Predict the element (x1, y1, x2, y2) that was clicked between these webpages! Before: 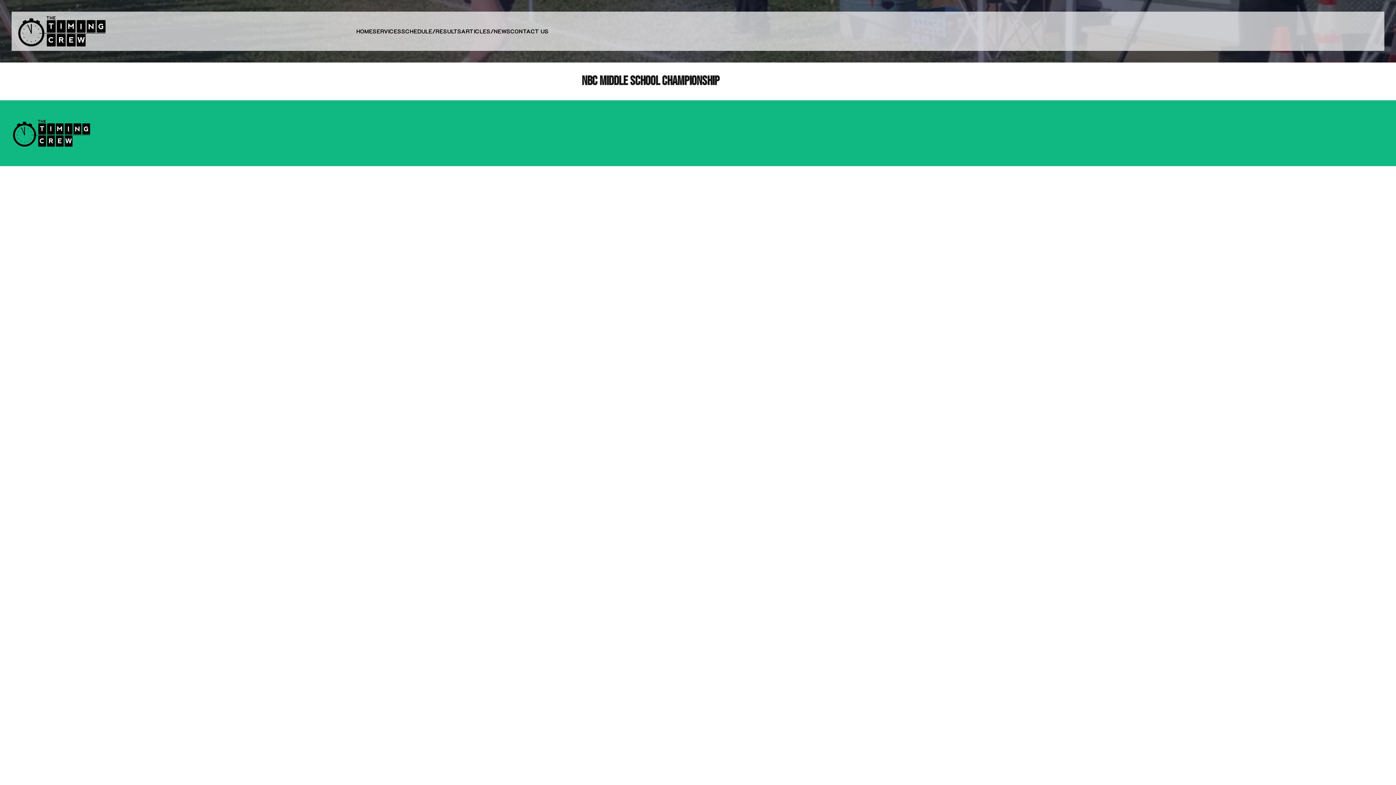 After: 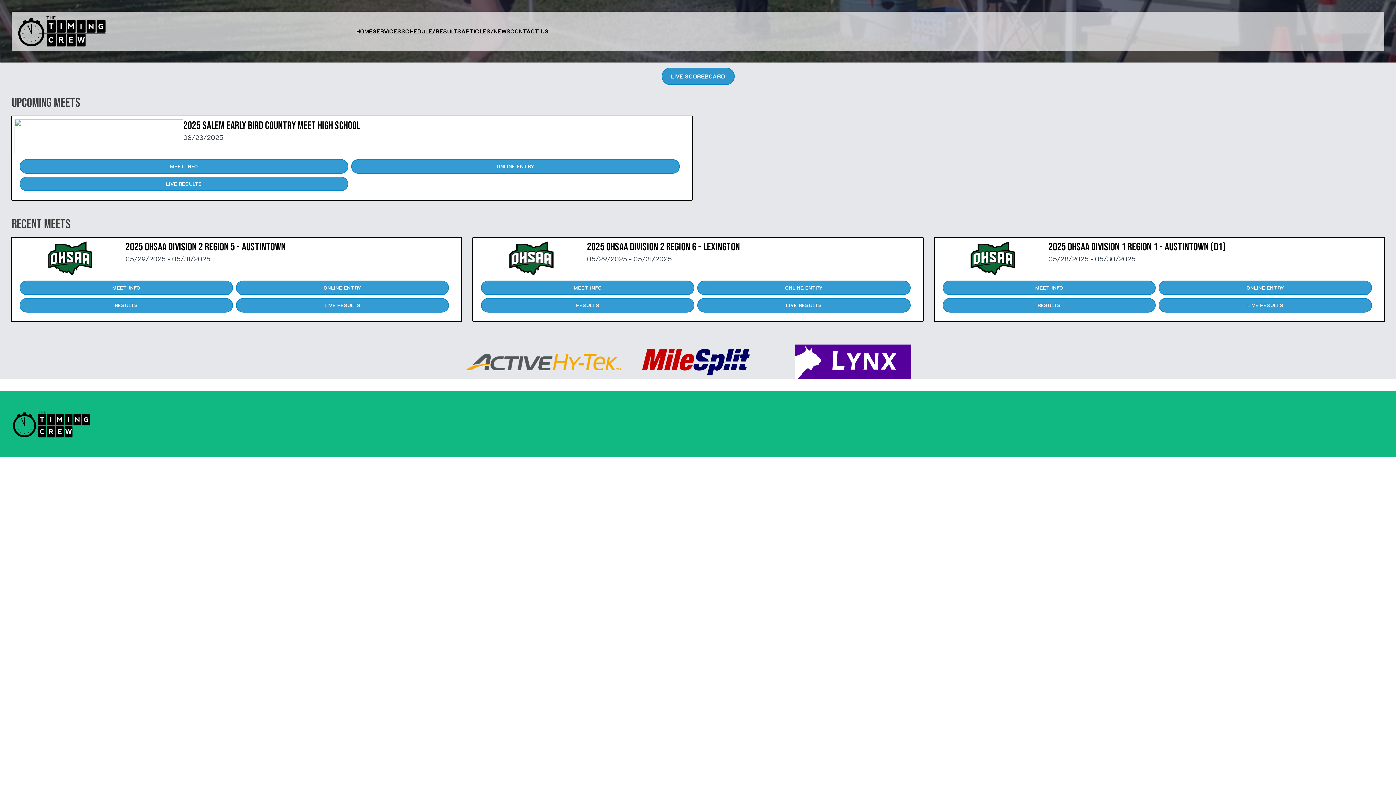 Action: label: Timing Crew bbox: (14, 11, 109, 50)